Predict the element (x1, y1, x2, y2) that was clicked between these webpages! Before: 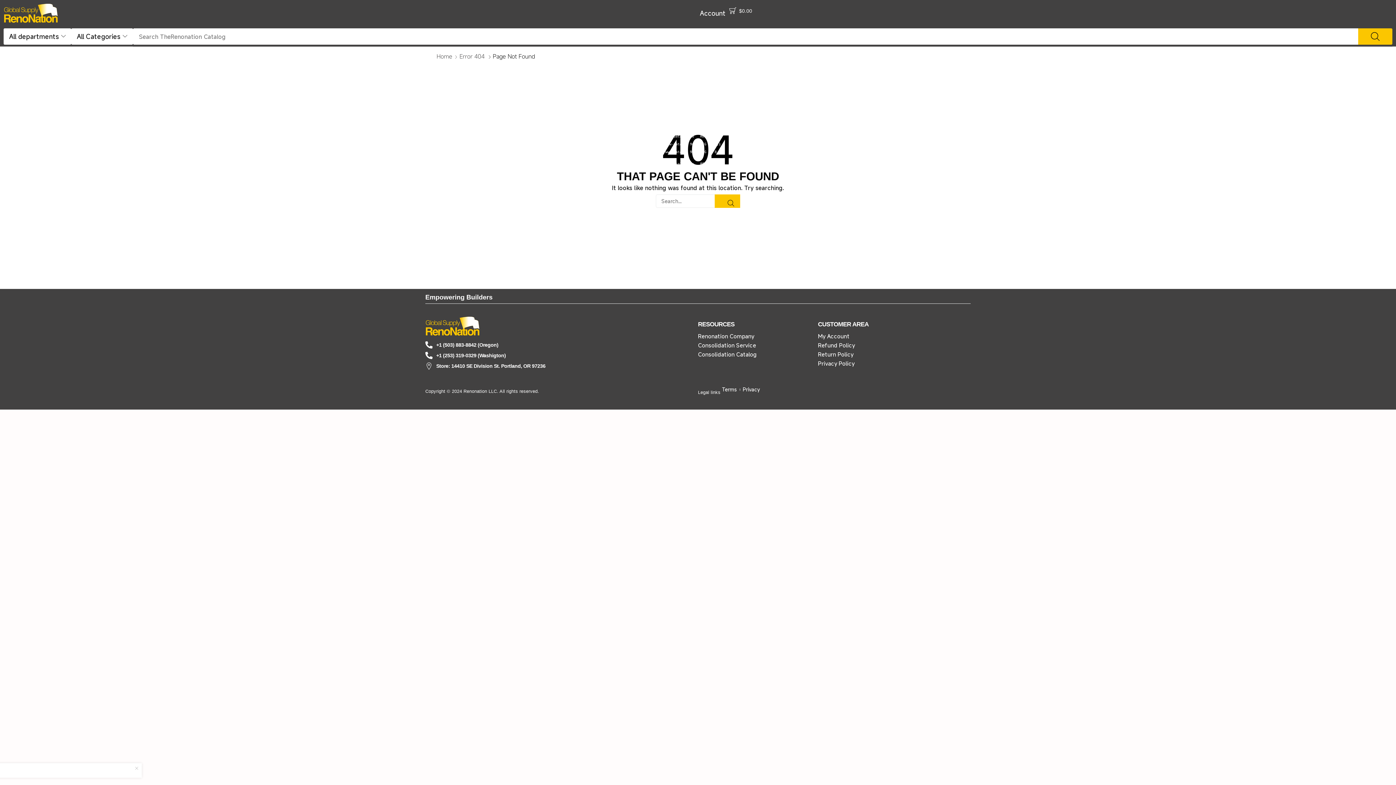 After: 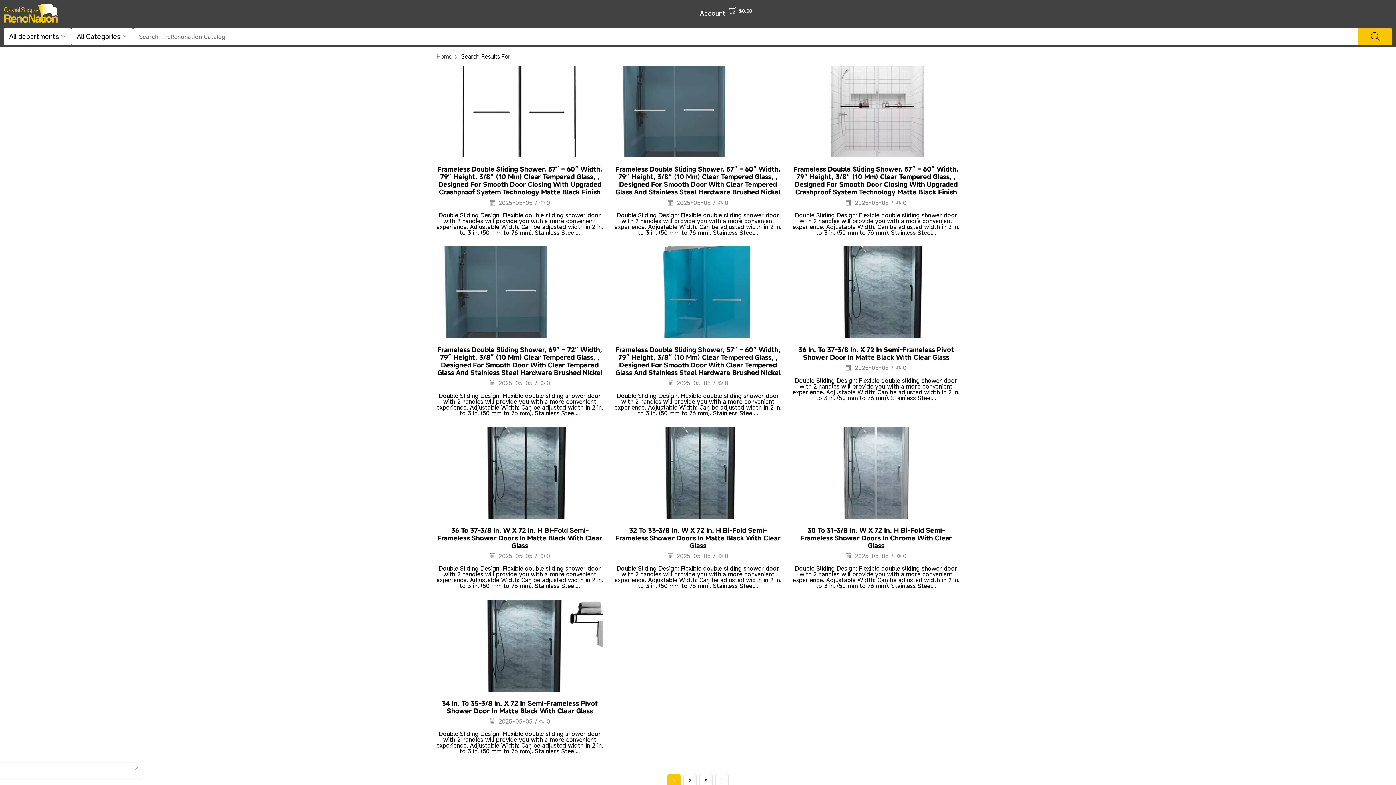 Action: bbox: (715, 194, 740, 207) label: Search